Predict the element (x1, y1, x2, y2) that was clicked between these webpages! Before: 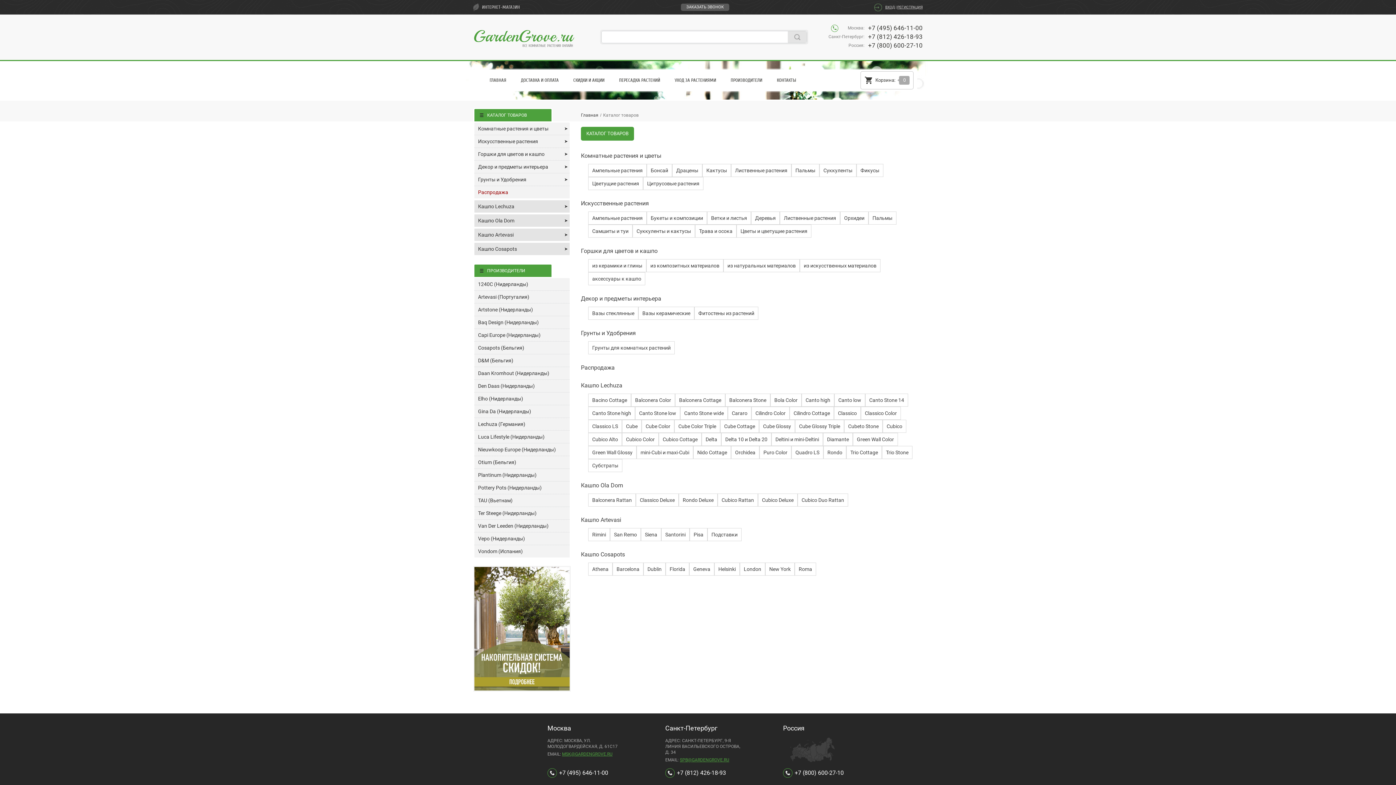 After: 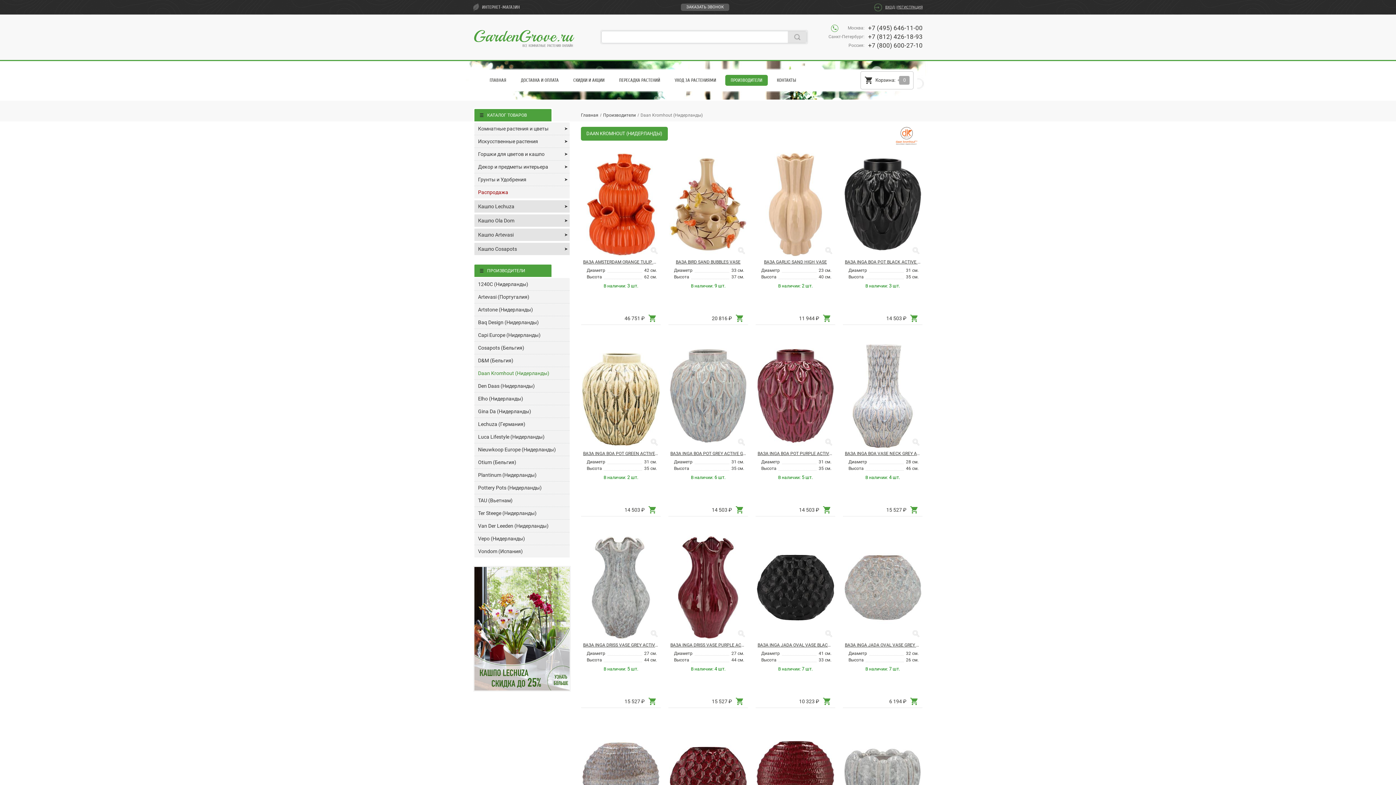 Action: label: Daan Kromhout (Нидерланды) bbox: (474, 367, 569, 379)